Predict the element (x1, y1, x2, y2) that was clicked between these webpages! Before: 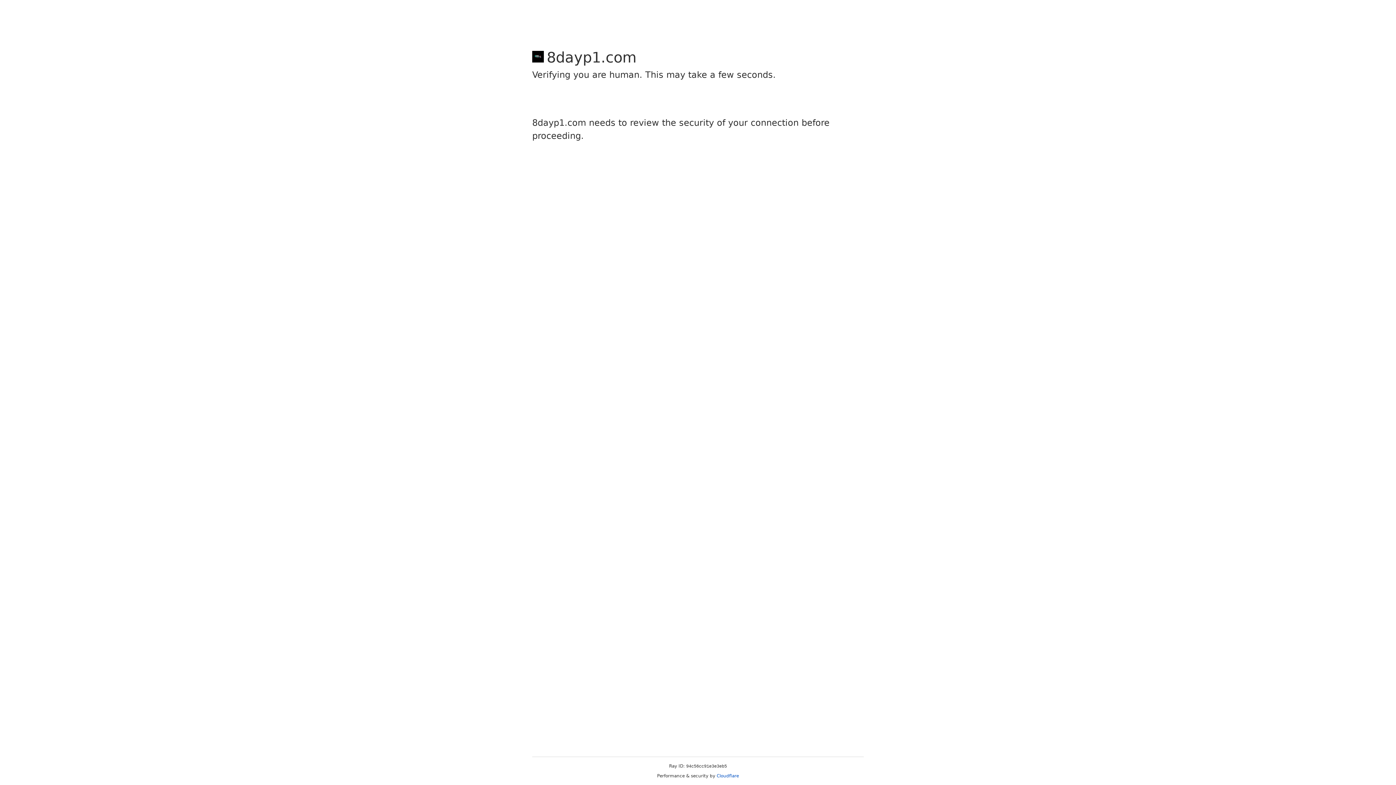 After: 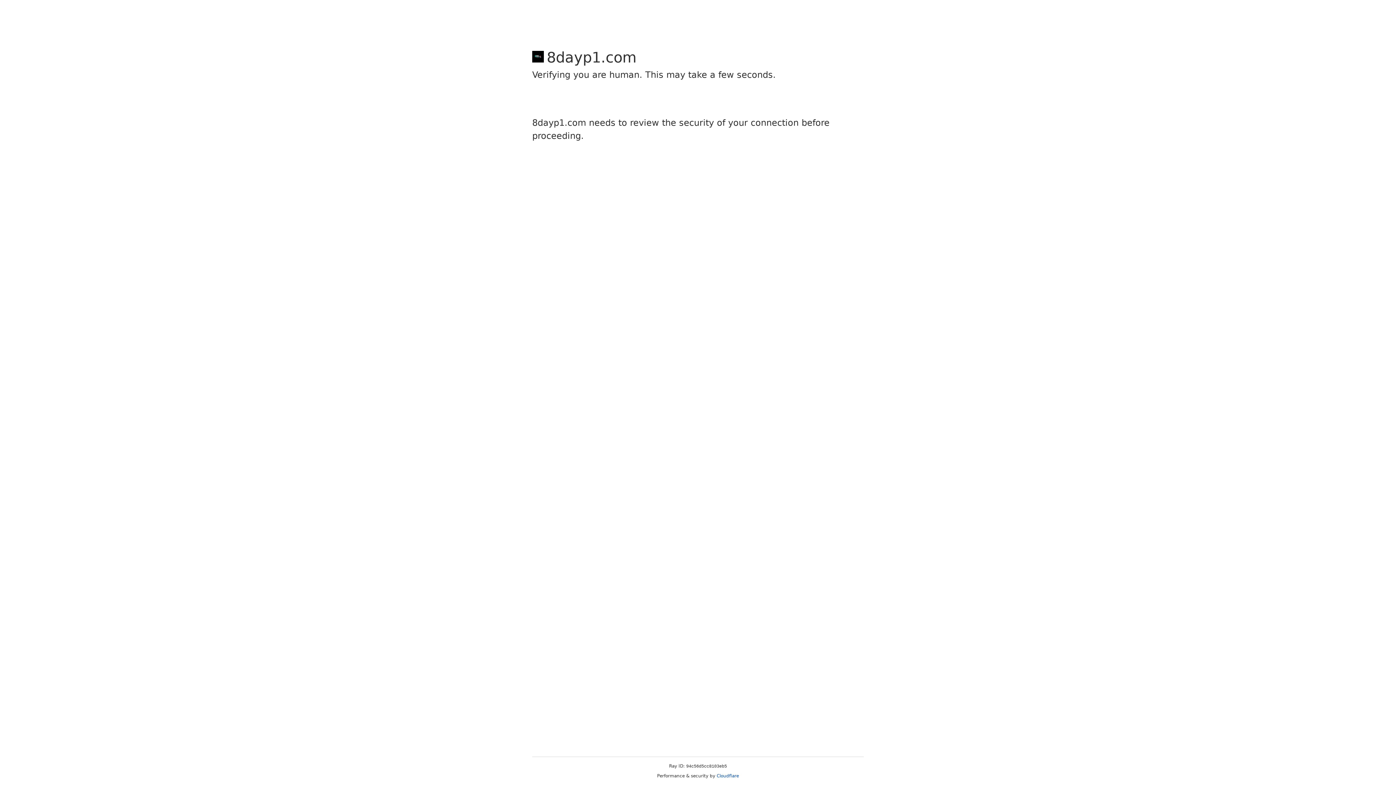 Action: label: Cloudflare bbox: (716, 773, 739, 778)